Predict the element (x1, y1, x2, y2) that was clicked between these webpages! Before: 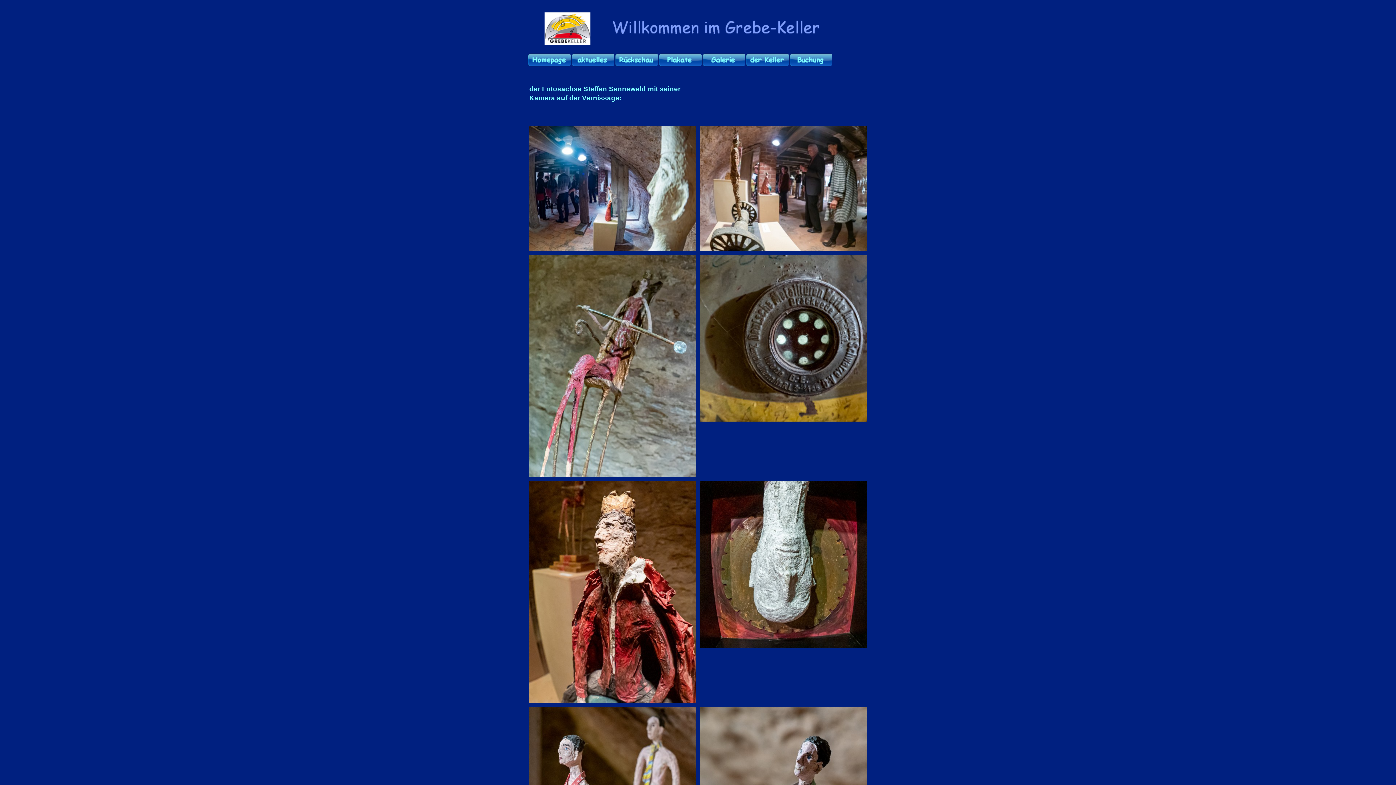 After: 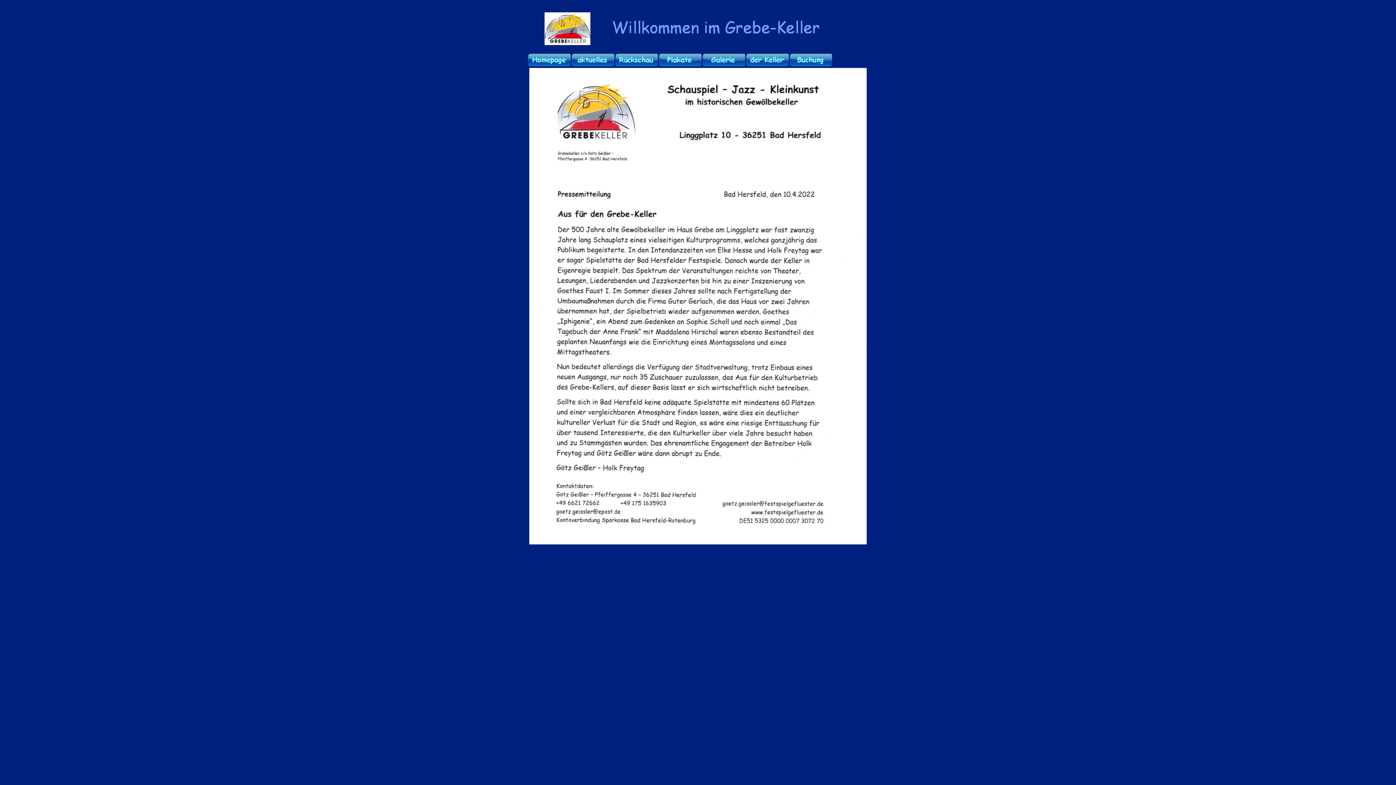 Action: bbox: (527, 52, 570, 66)